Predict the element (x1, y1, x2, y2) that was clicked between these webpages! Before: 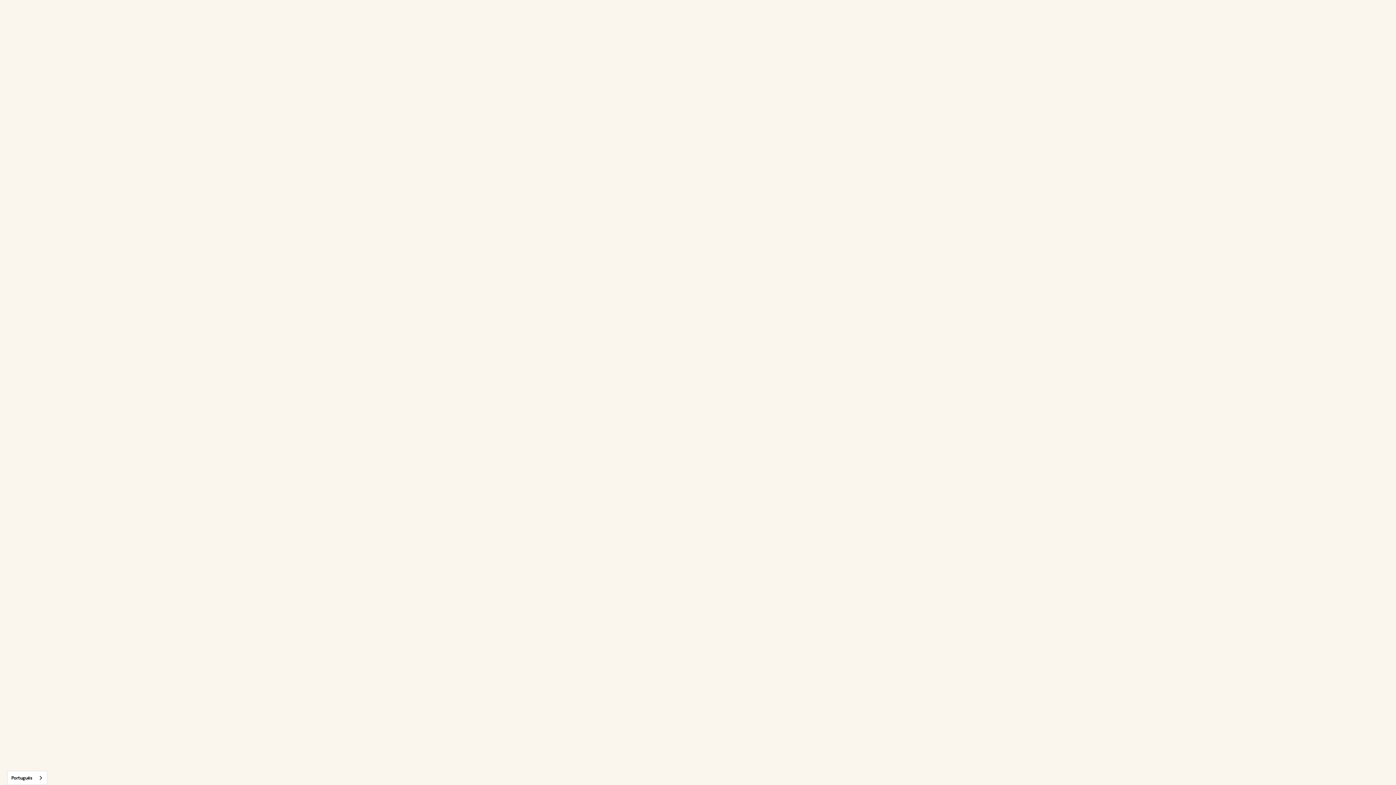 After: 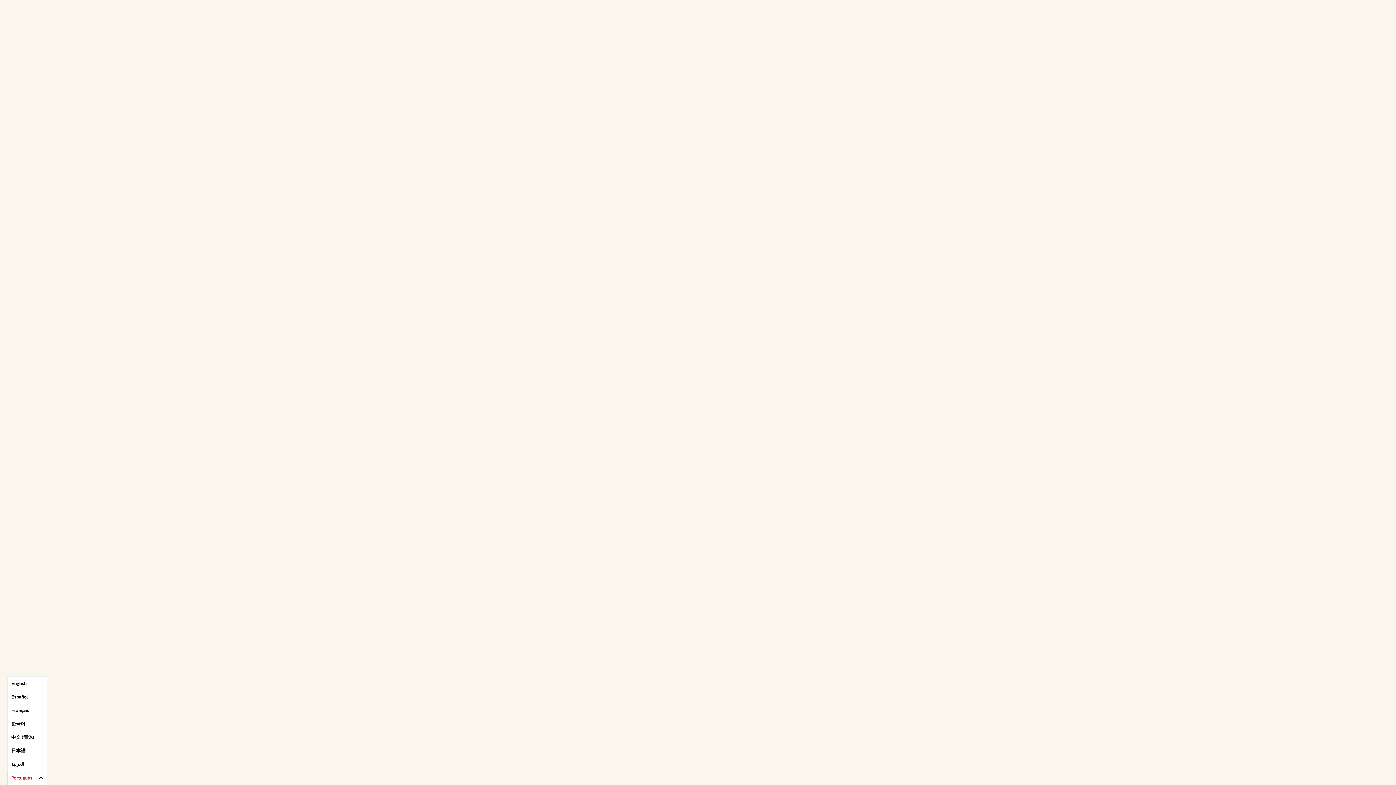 Action: label: Português bbox: (7, 771, 46, 785)